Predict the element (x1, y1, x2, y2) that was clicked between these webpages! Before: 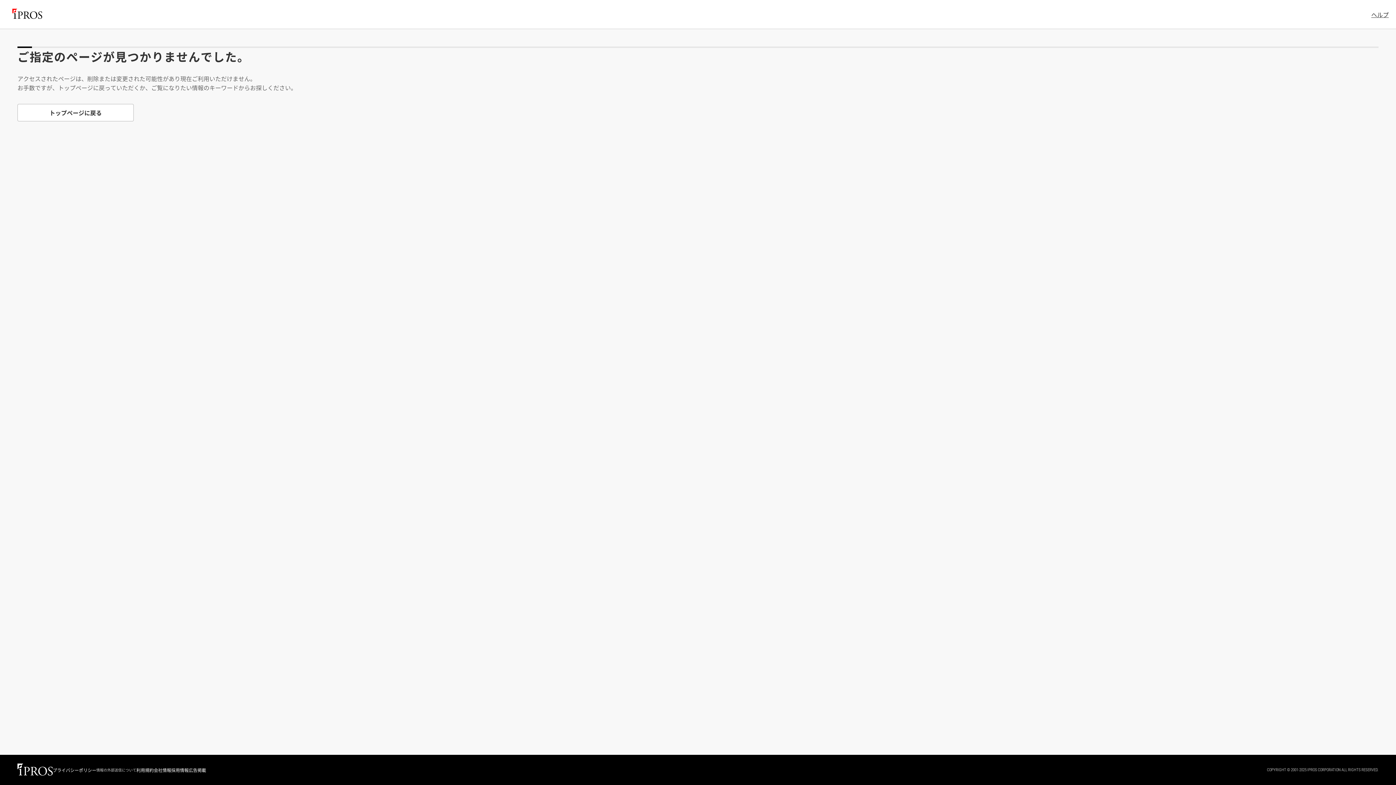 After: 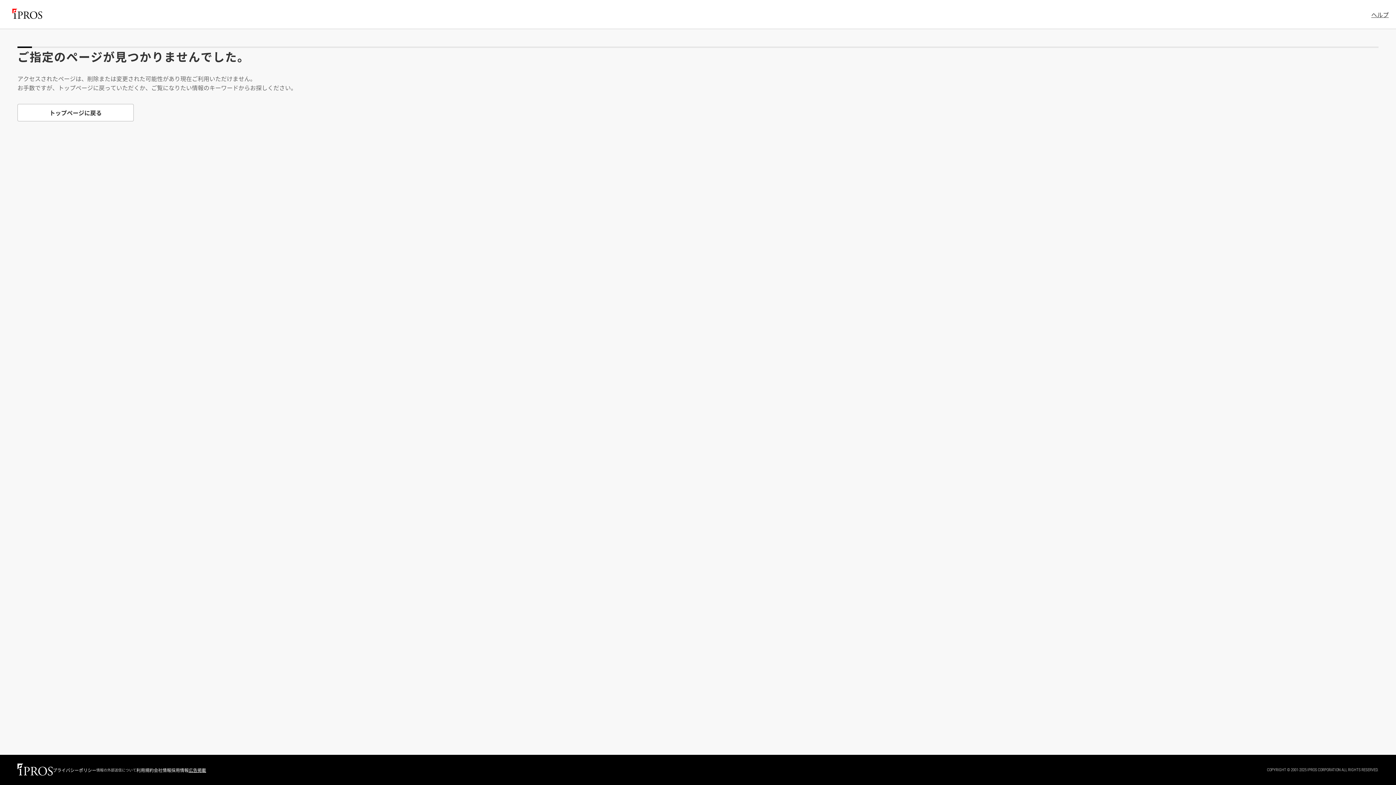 Action: bbox: (188, 767, 206, 772) label: 広告掲載